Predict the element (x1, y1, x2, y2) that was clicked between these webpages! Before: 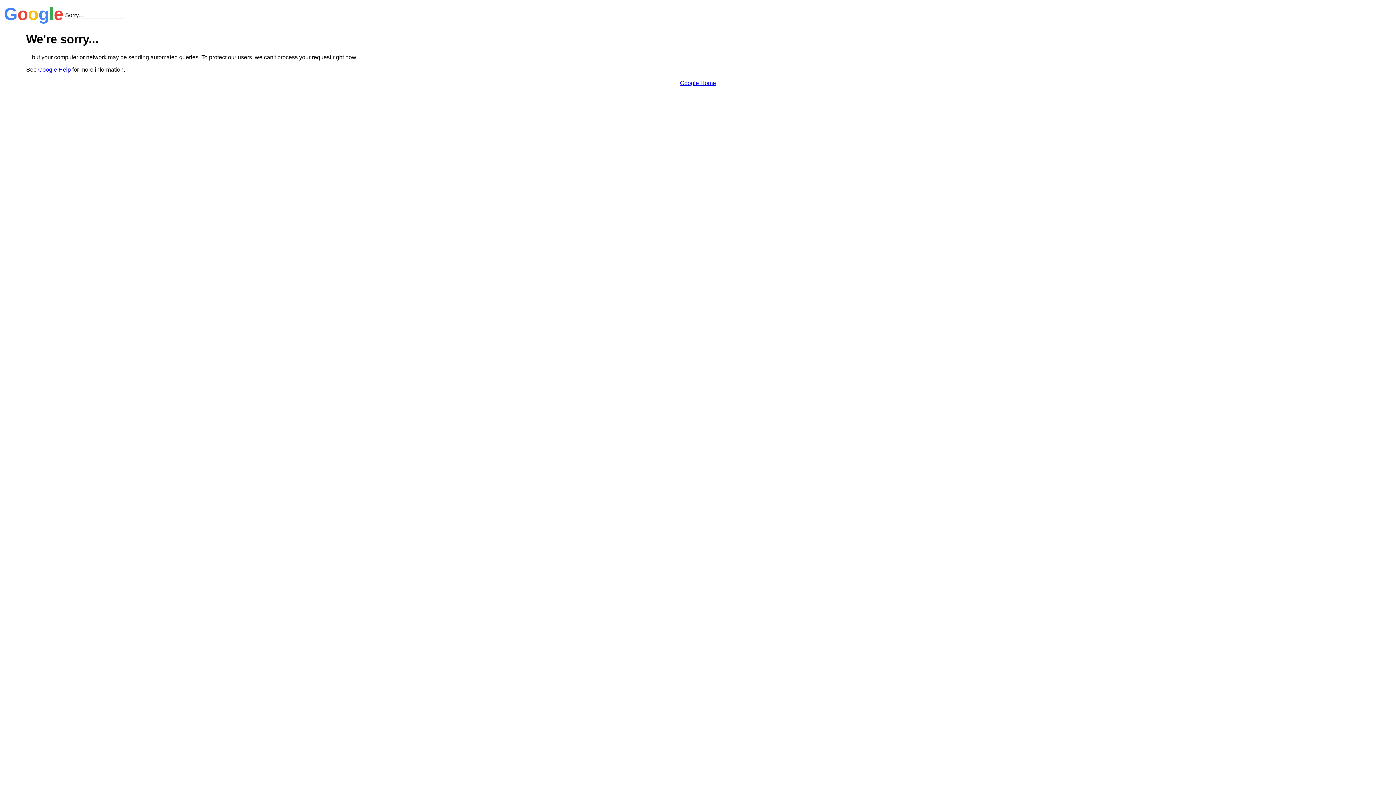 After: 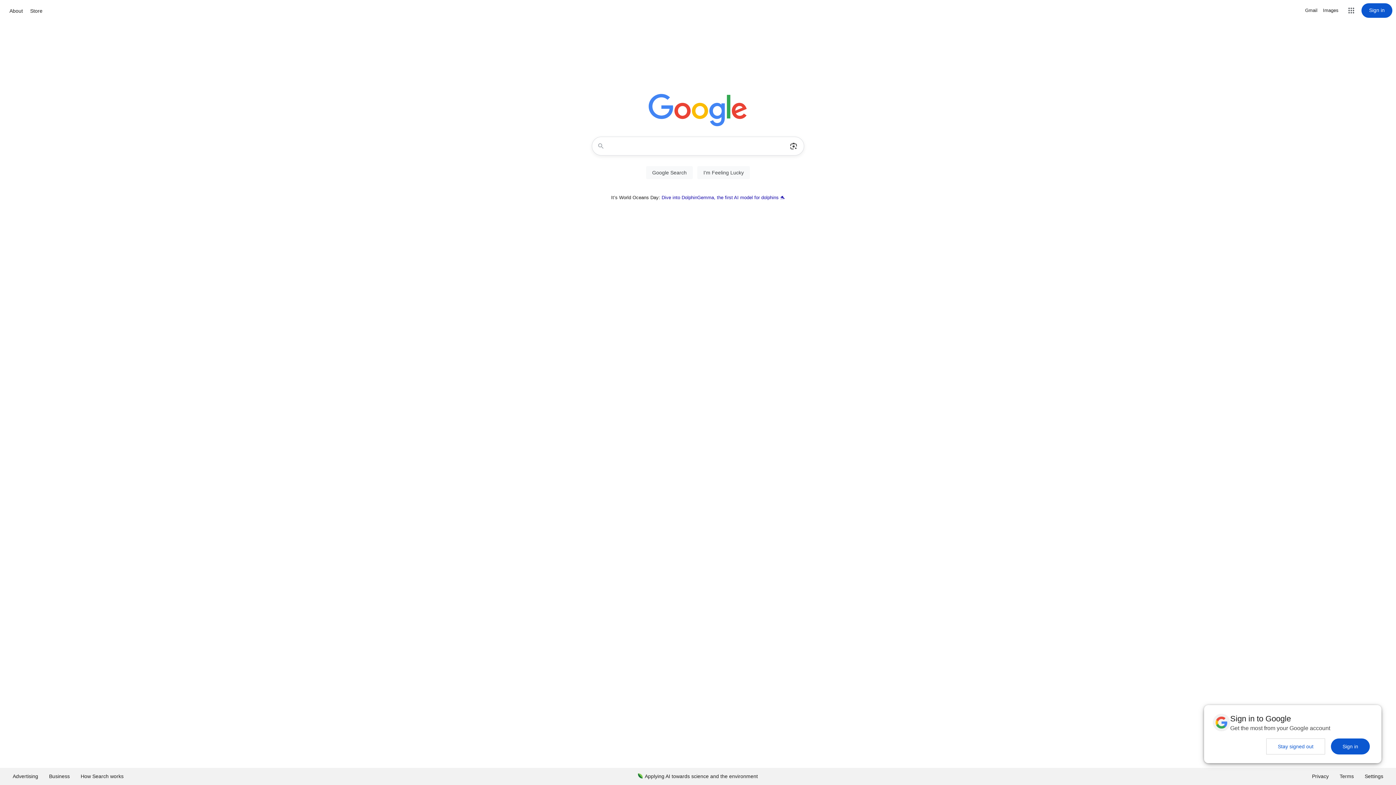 Action: label: Google Home bbox: (680, 79, 716, 86)